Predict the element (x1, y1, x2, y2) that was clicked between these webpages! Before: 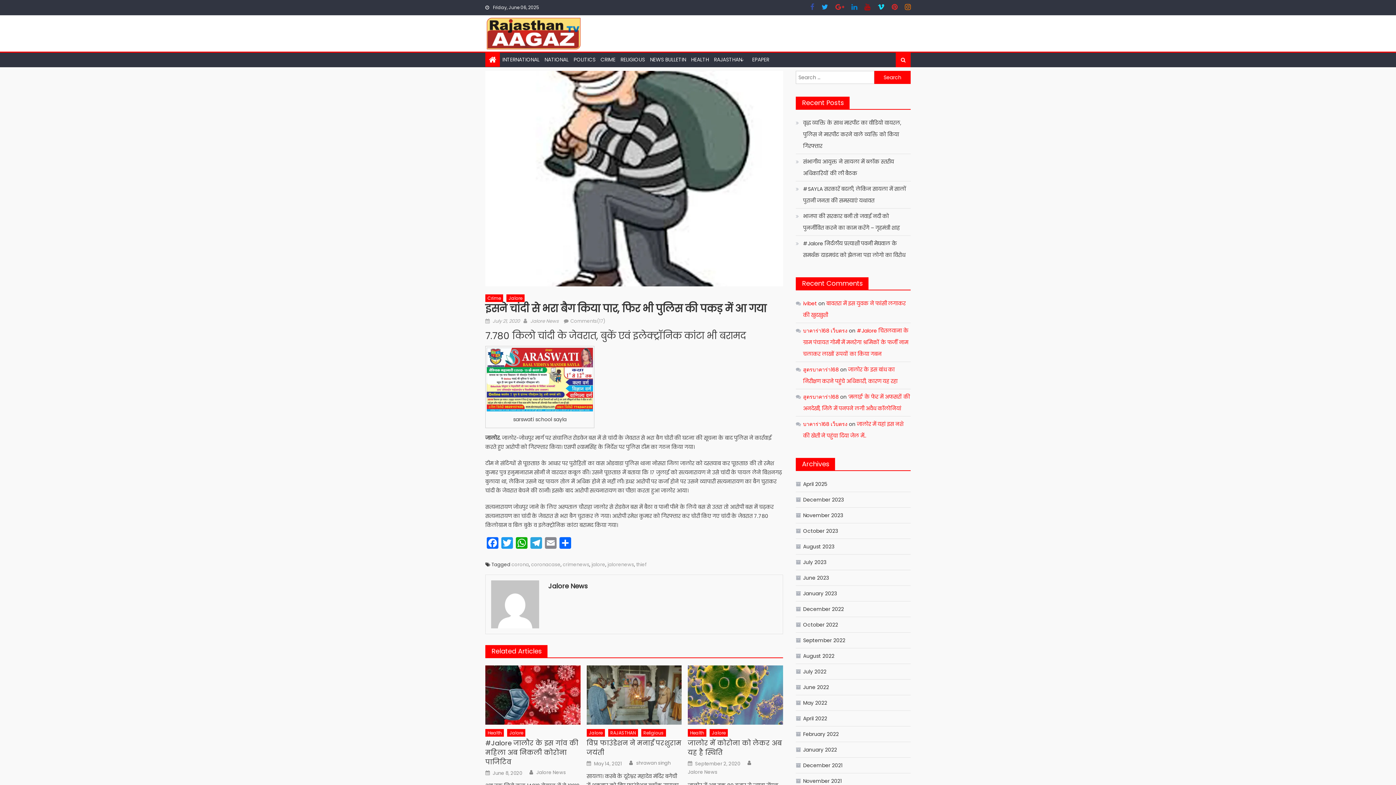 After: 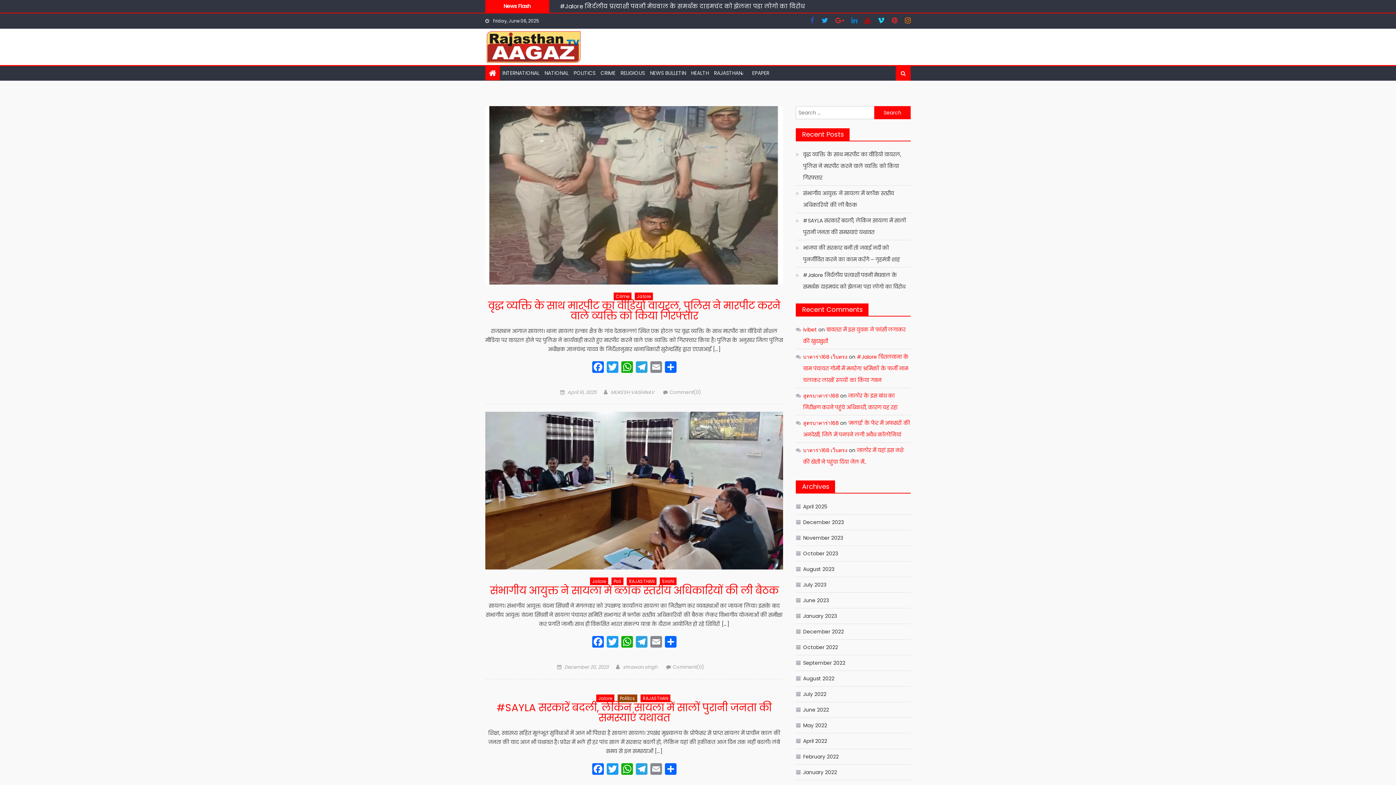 Action: bbox: (489, 54, 496, 65)